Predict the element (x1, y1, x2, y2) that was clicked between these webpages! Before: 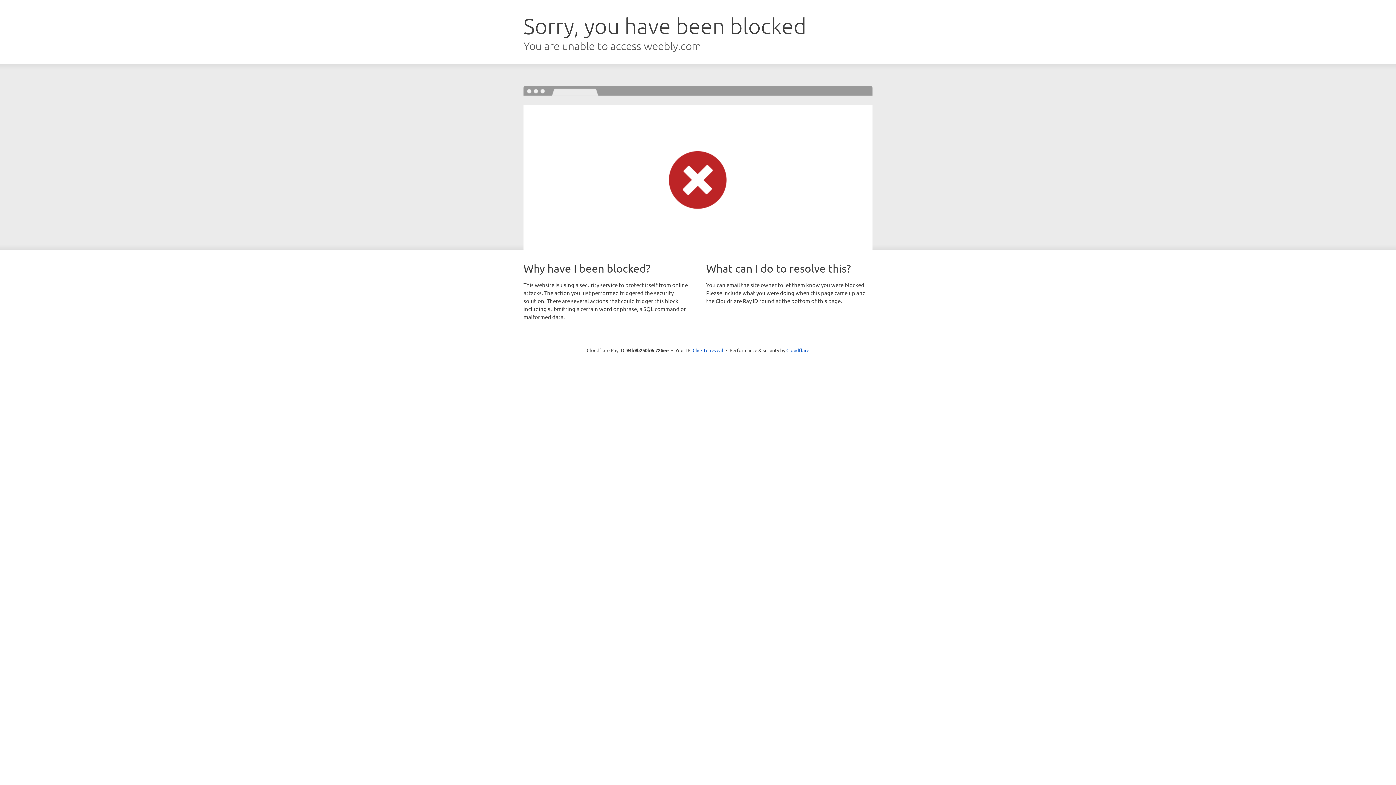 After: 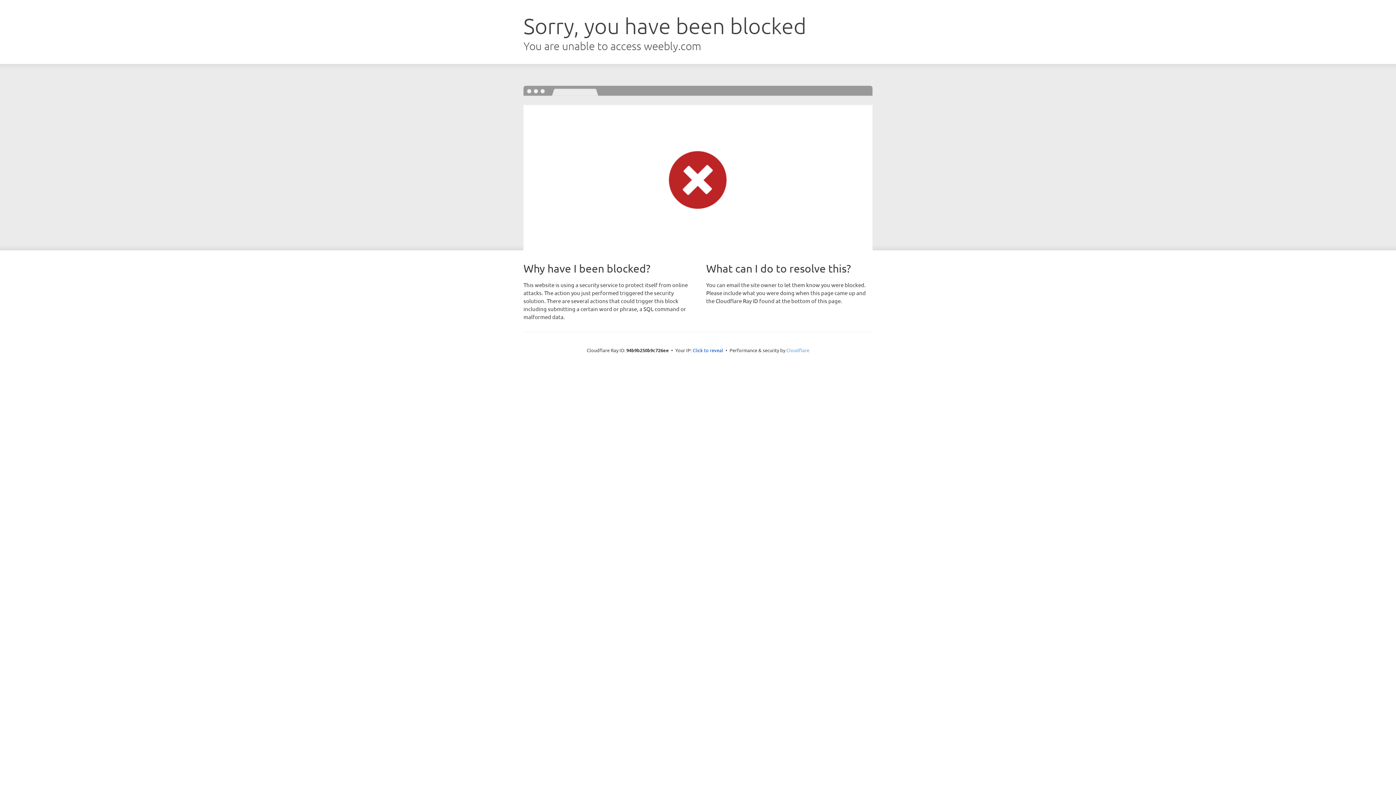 Action: bbox: (786, 347, 809, 353) label: Cloudflare